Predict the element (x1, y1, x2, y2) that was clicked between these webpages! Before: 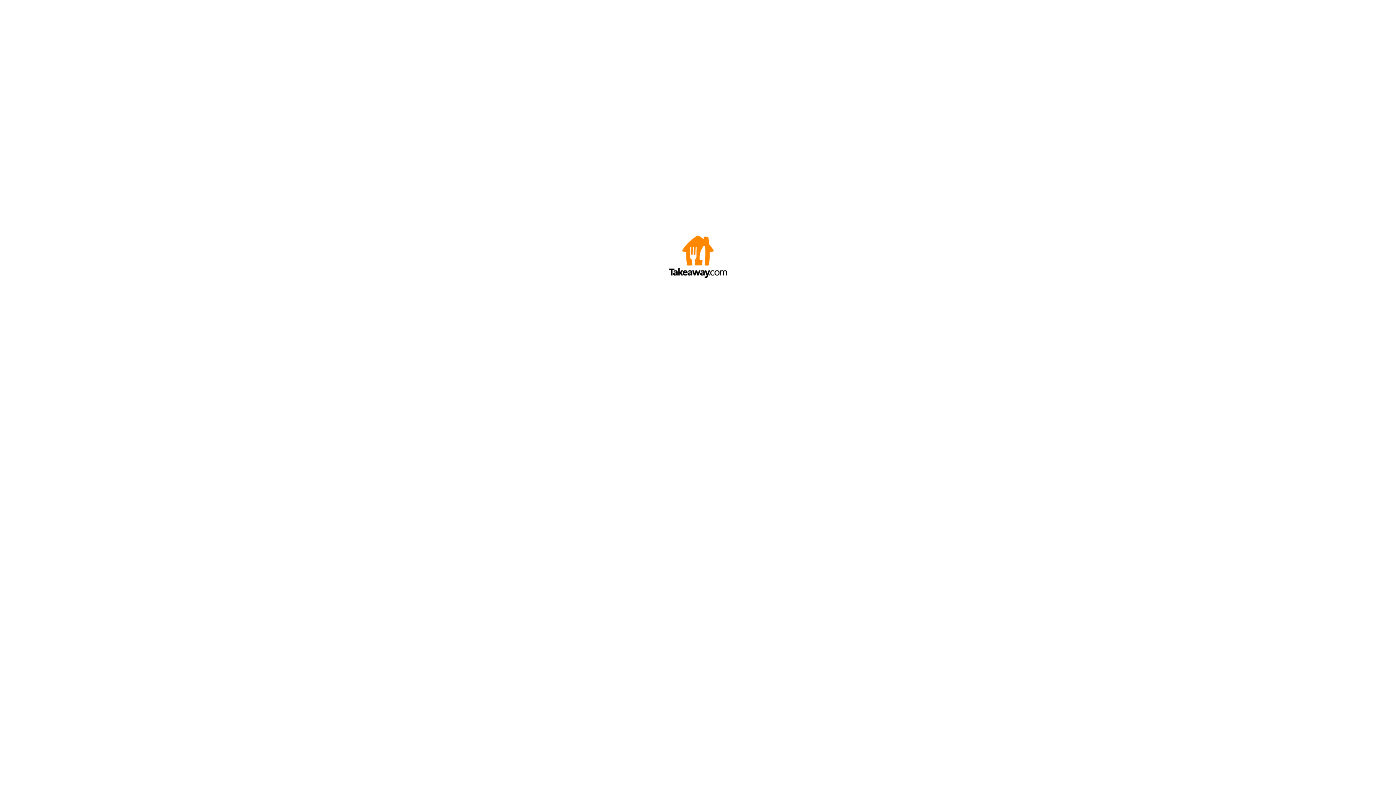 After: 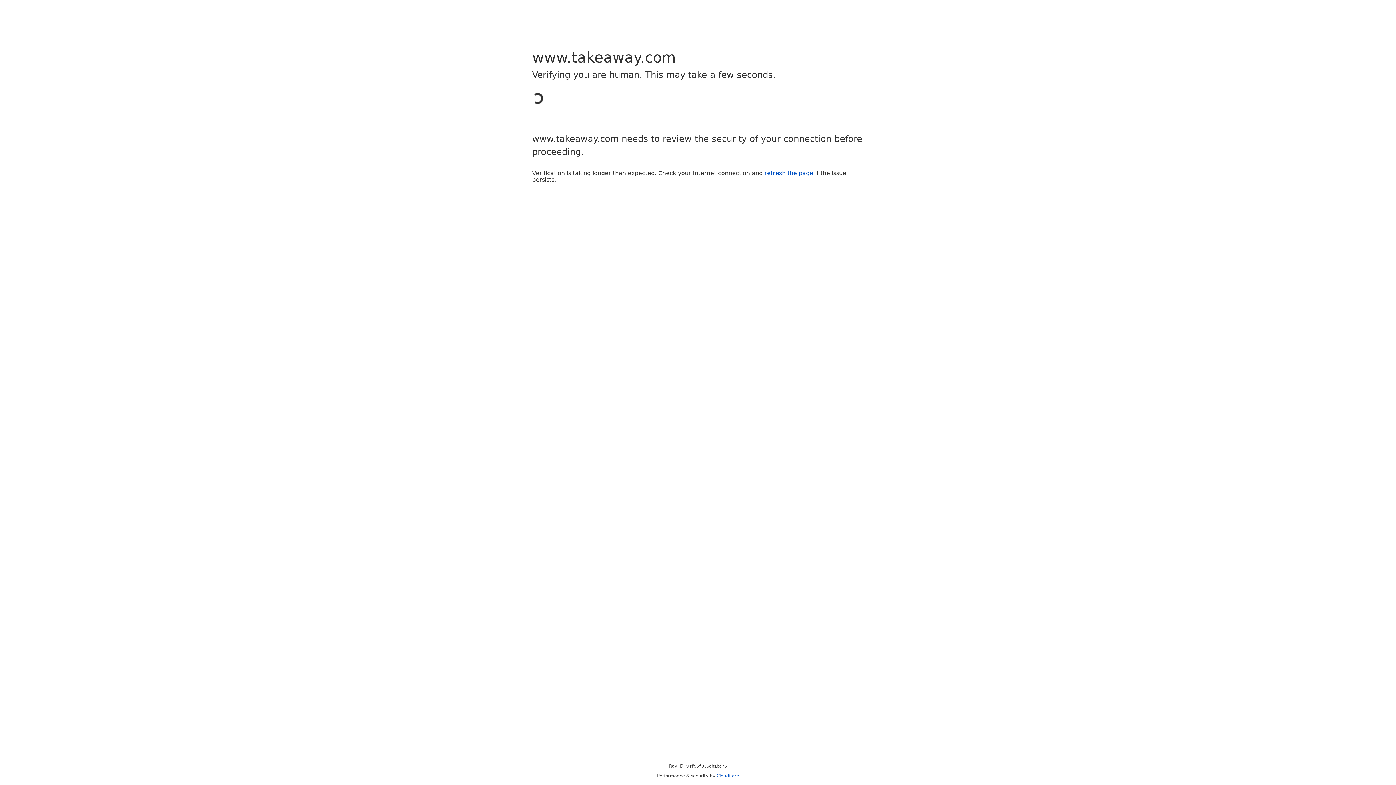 Action: bbox: (669, 272, 727, 278)